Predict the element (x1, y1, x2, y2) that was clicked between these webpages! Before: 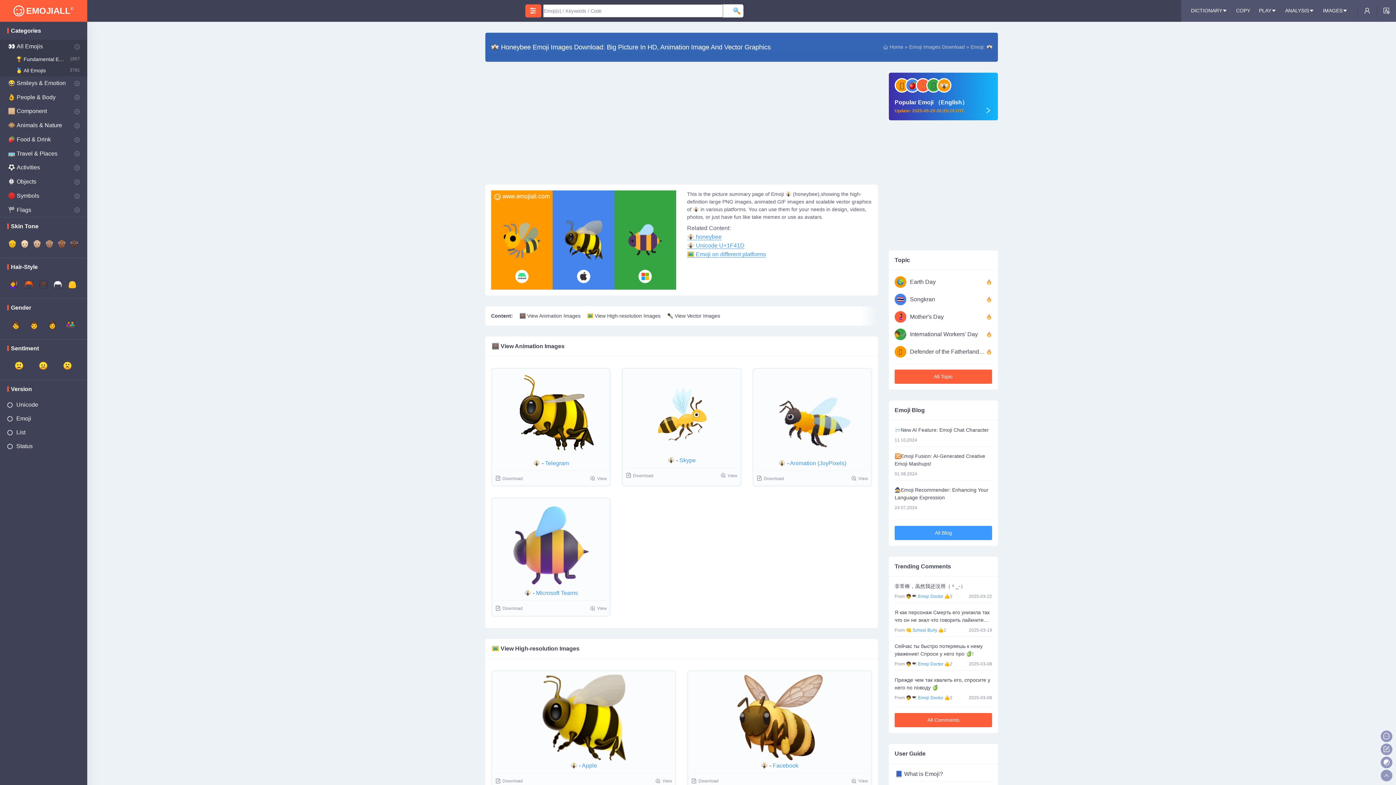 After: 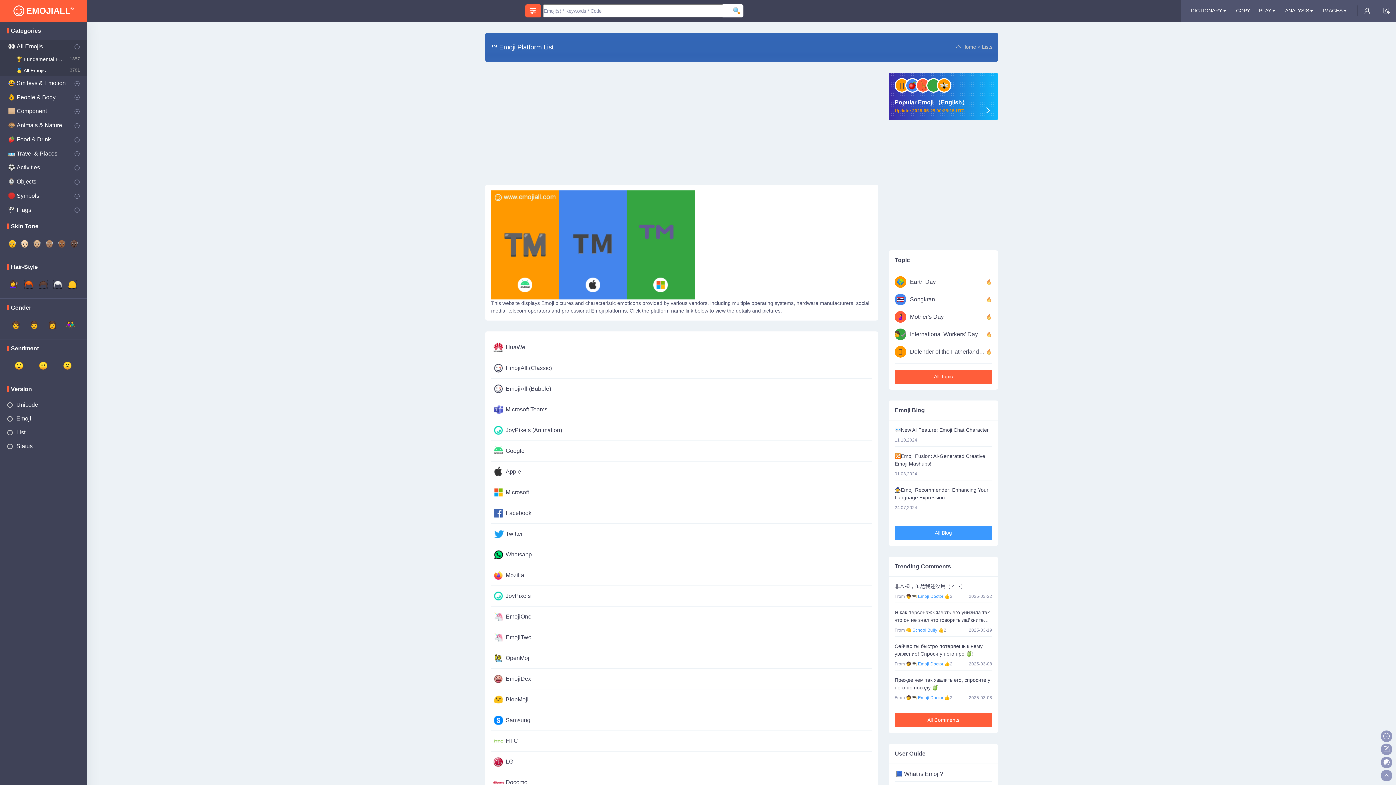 Action: bbox: (687, 251, 766, 257) label: 🖼️ Emoji on different platforms